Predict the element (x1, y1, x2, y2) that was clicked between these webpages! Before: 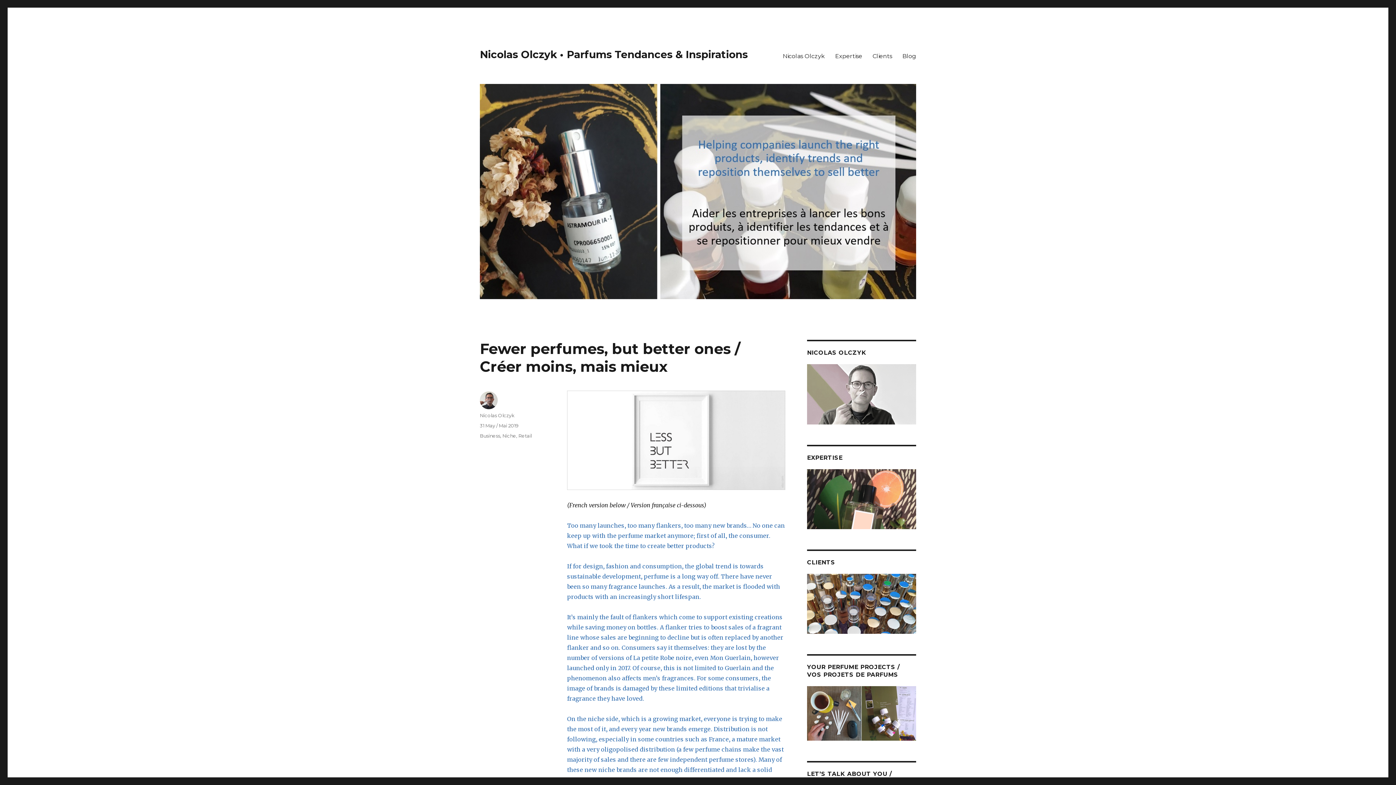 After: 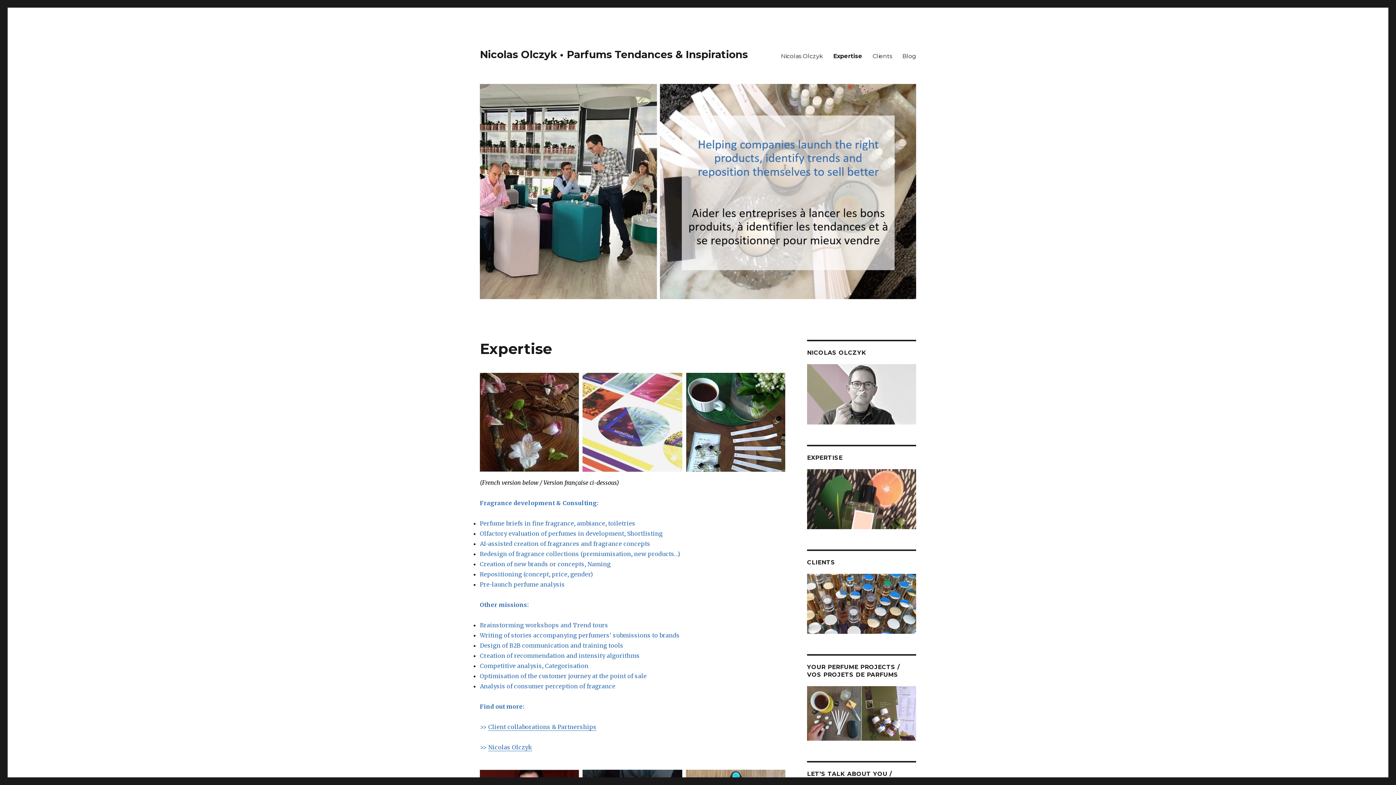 Action: label: Nicolas Olczyk • Parfums Tendances & Inspirations bbox: (480, 48, 748, 60)